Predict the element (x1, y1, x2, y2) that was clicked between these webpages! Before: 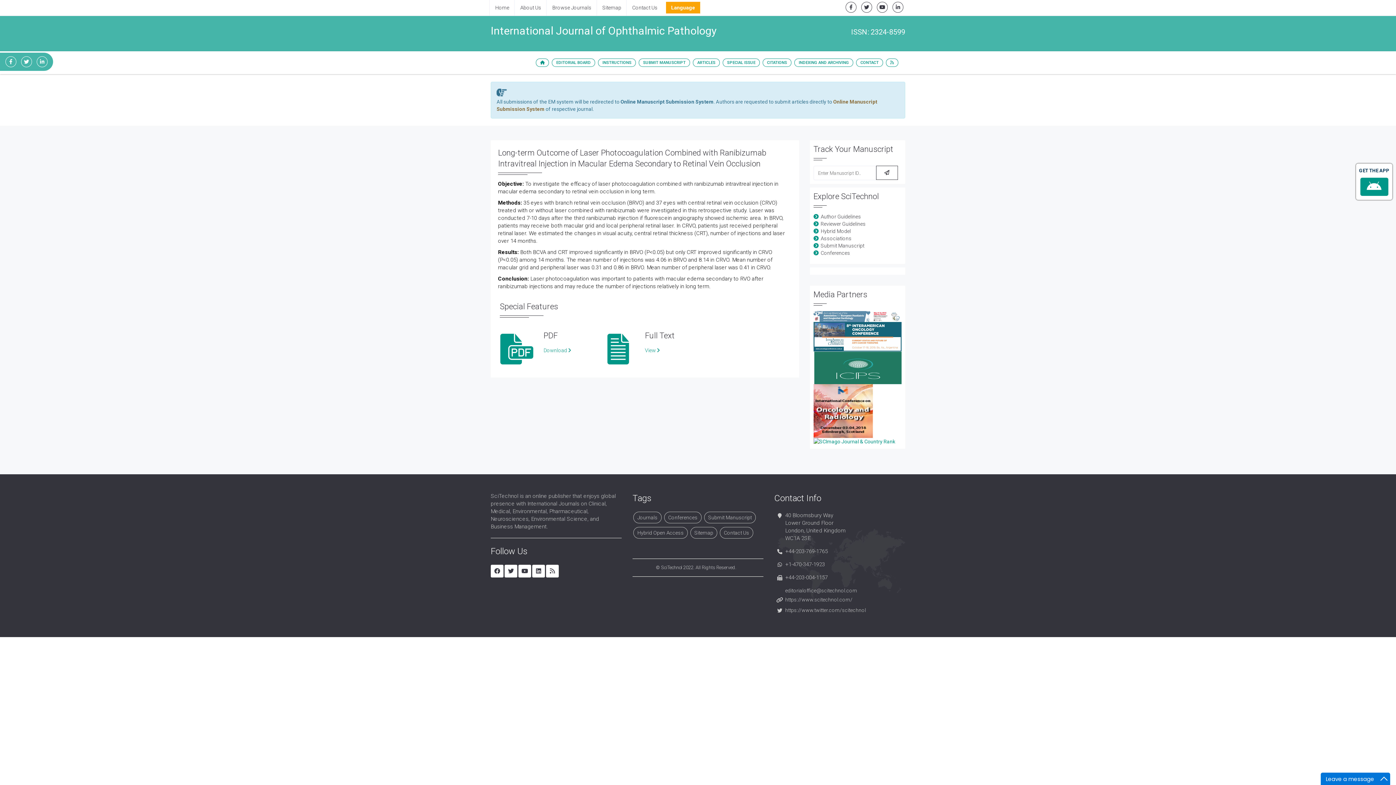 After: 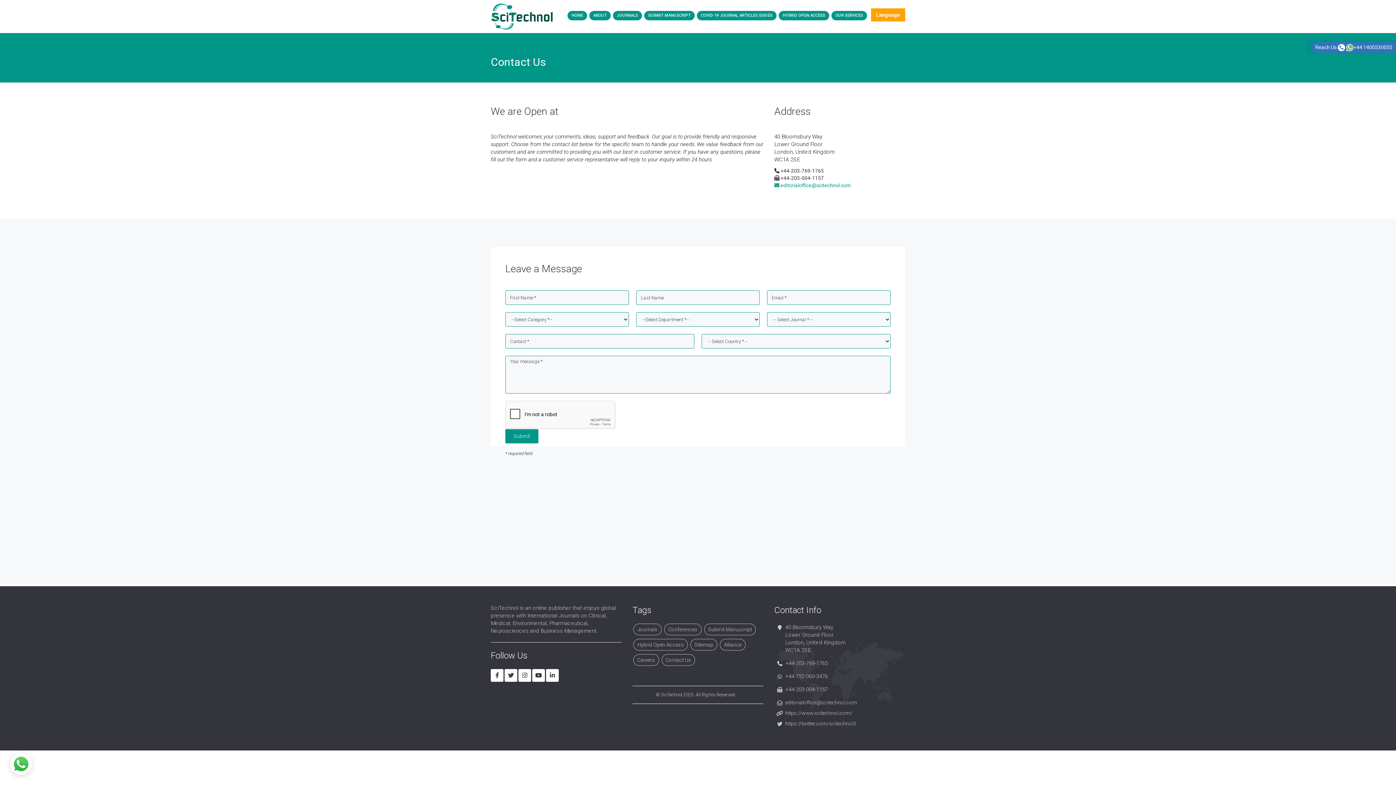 Action: bbox: (720, 527, 753, 538) label: Contact Us